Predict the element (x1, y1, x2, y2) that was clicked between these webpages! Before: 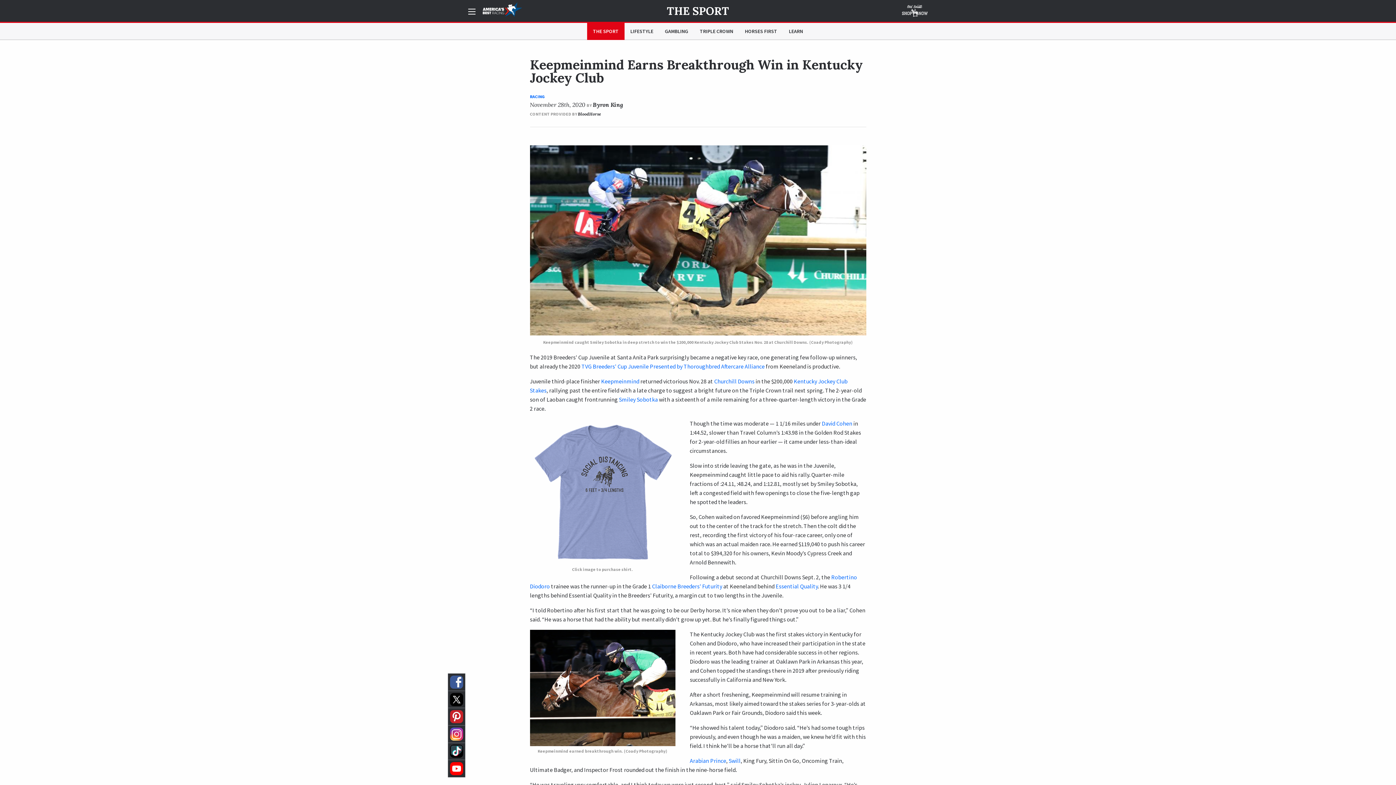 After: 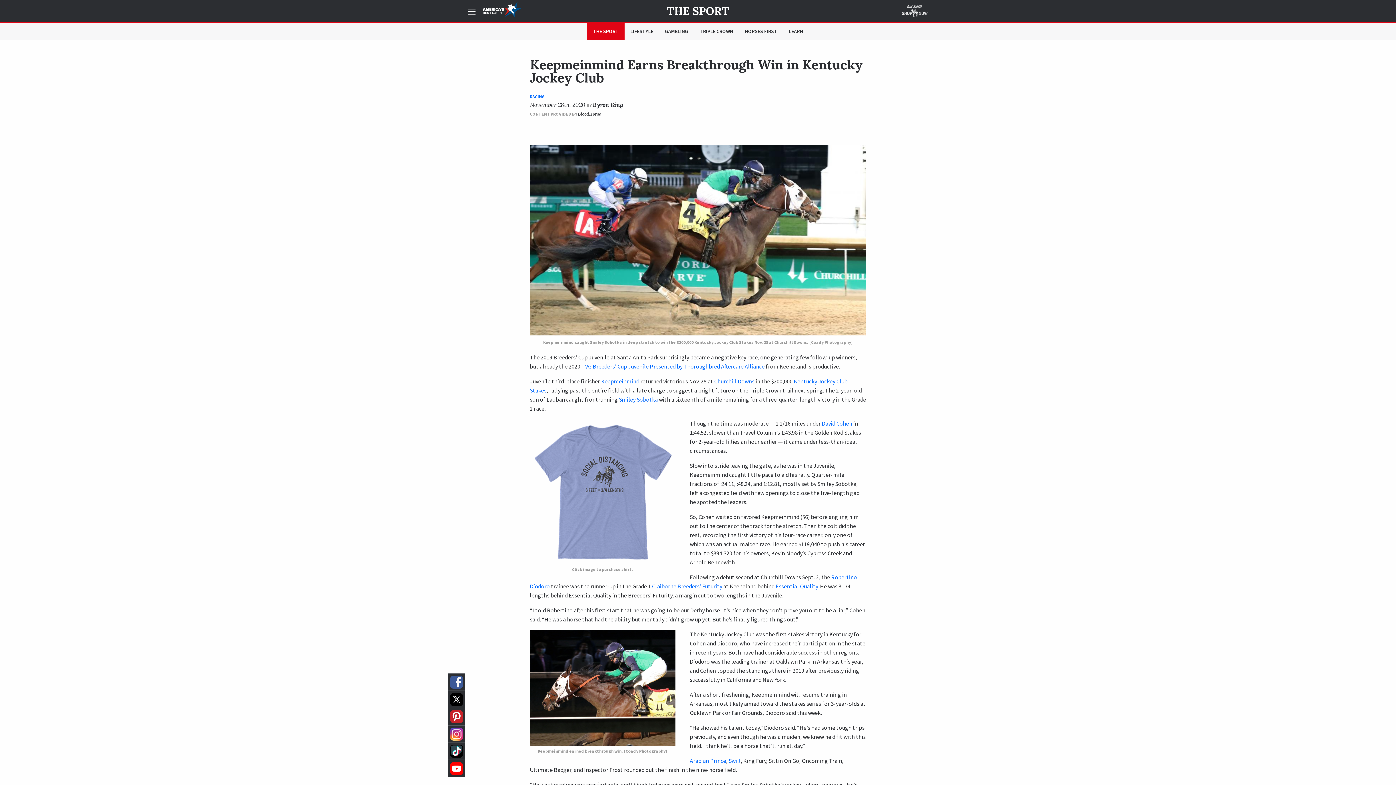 Action: bbox: (448, 760, 465, 777)